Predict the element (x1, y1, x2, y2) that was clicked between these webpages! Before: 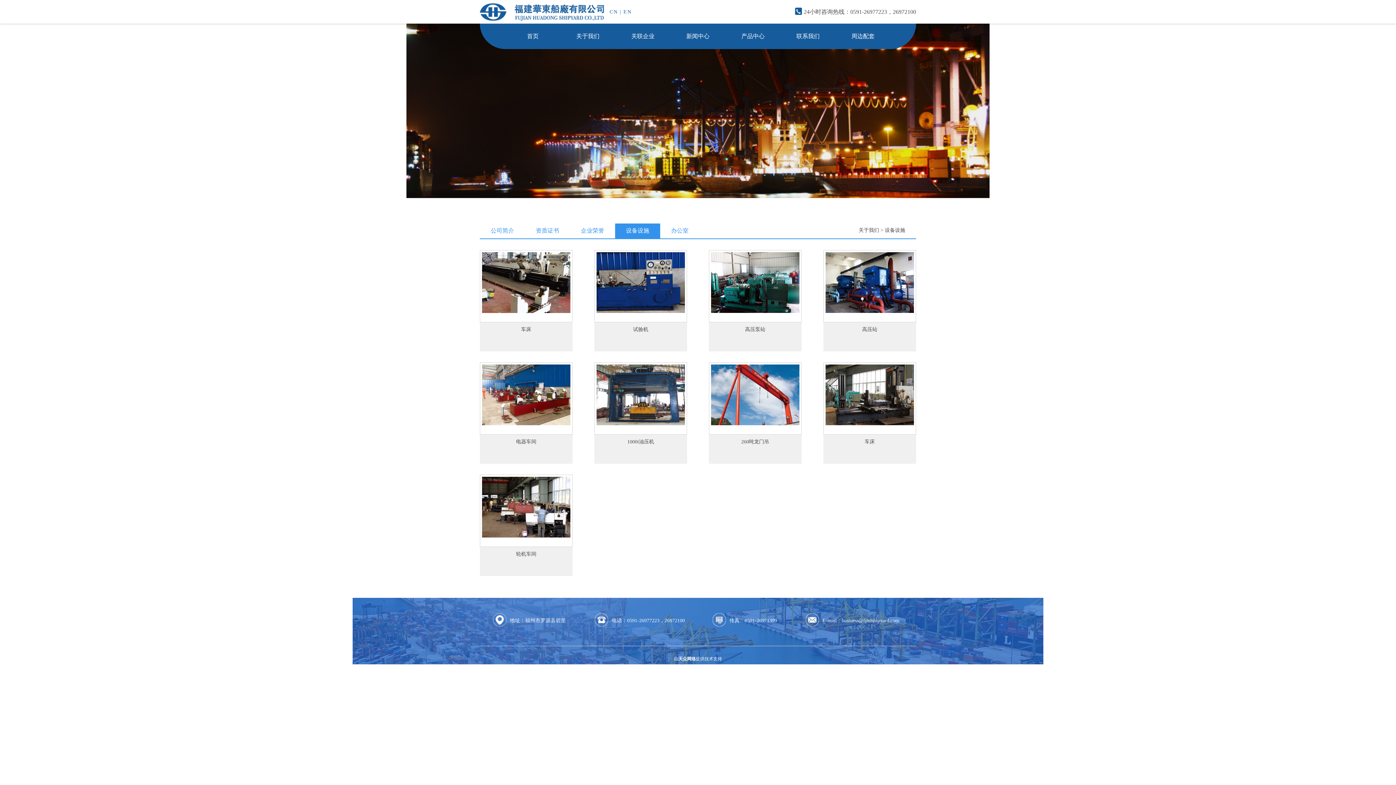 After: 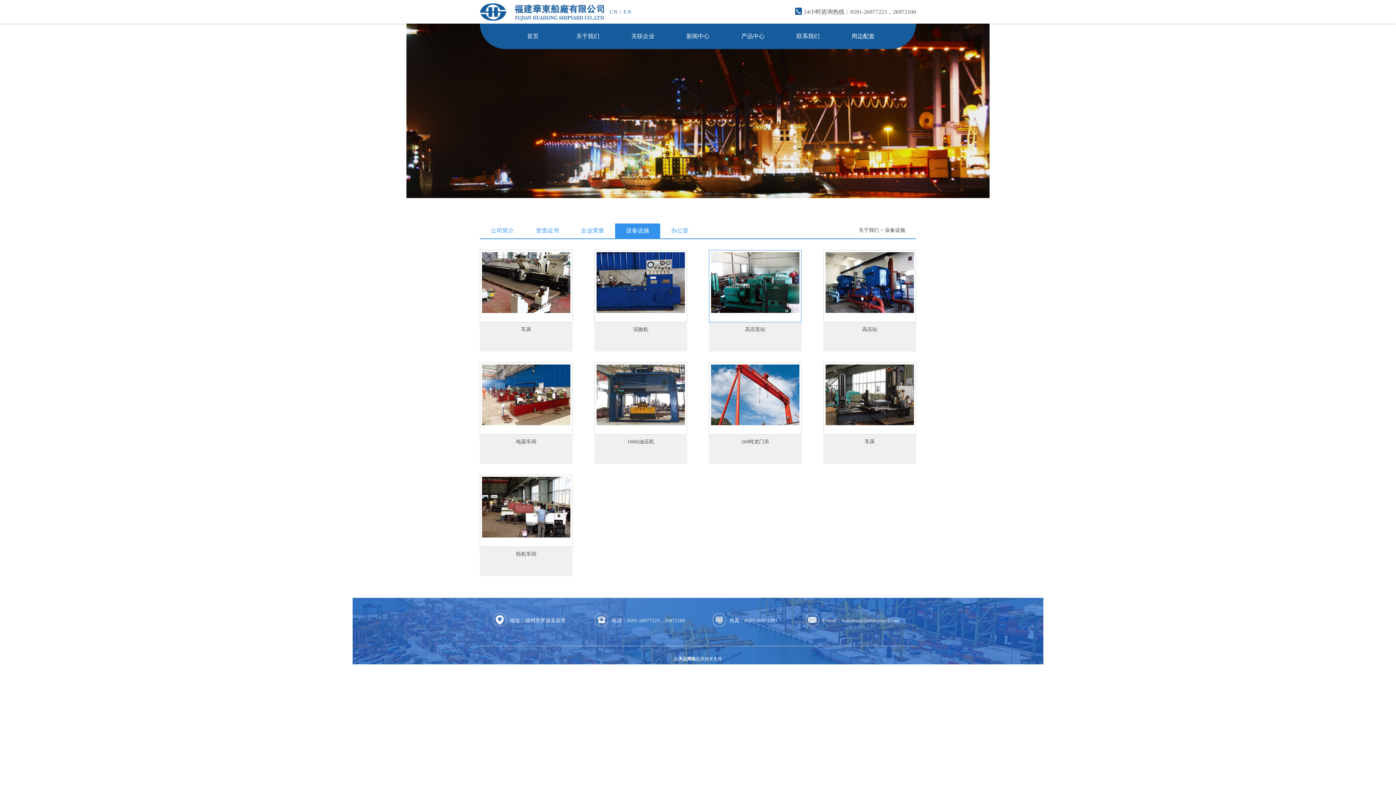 Action: bbox: (709, 250, 801, 351) label: 高压泵站